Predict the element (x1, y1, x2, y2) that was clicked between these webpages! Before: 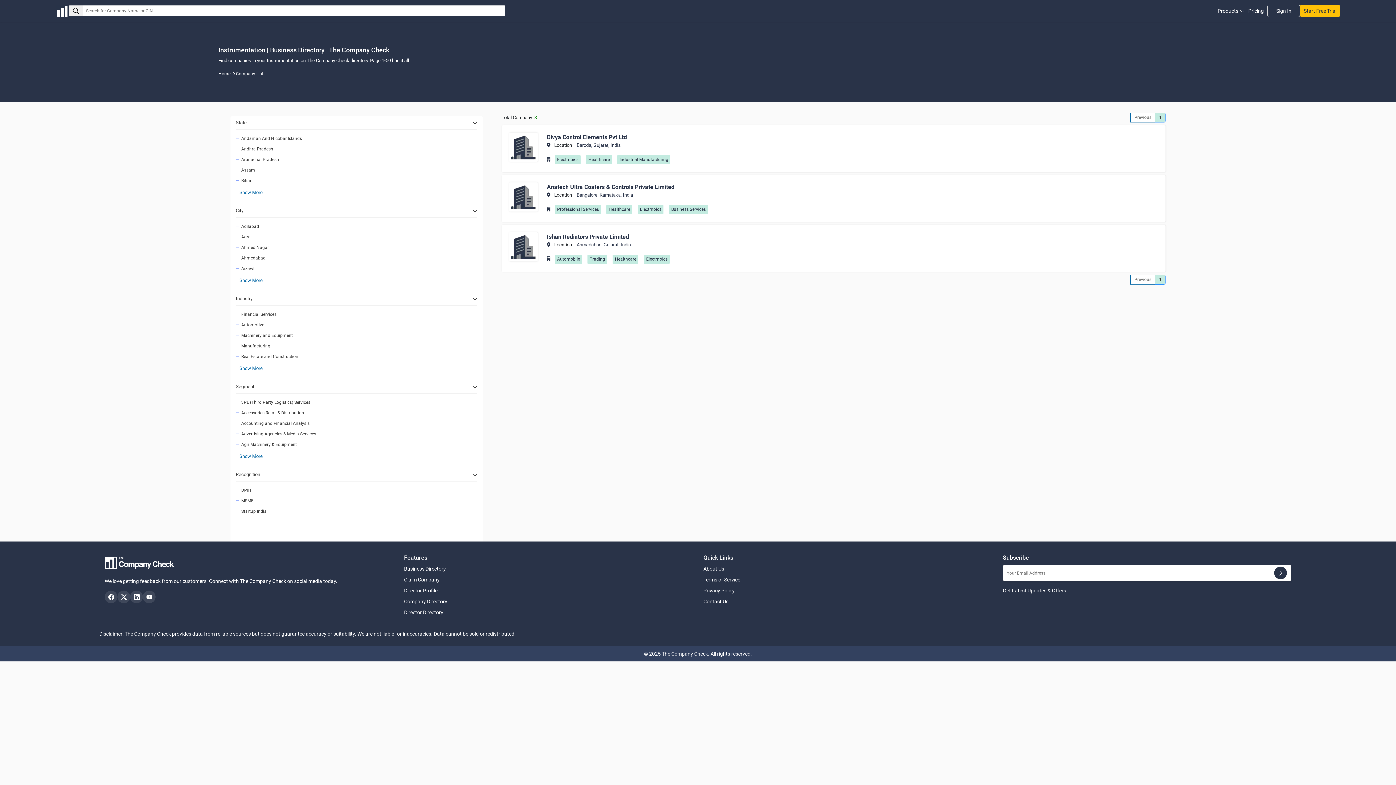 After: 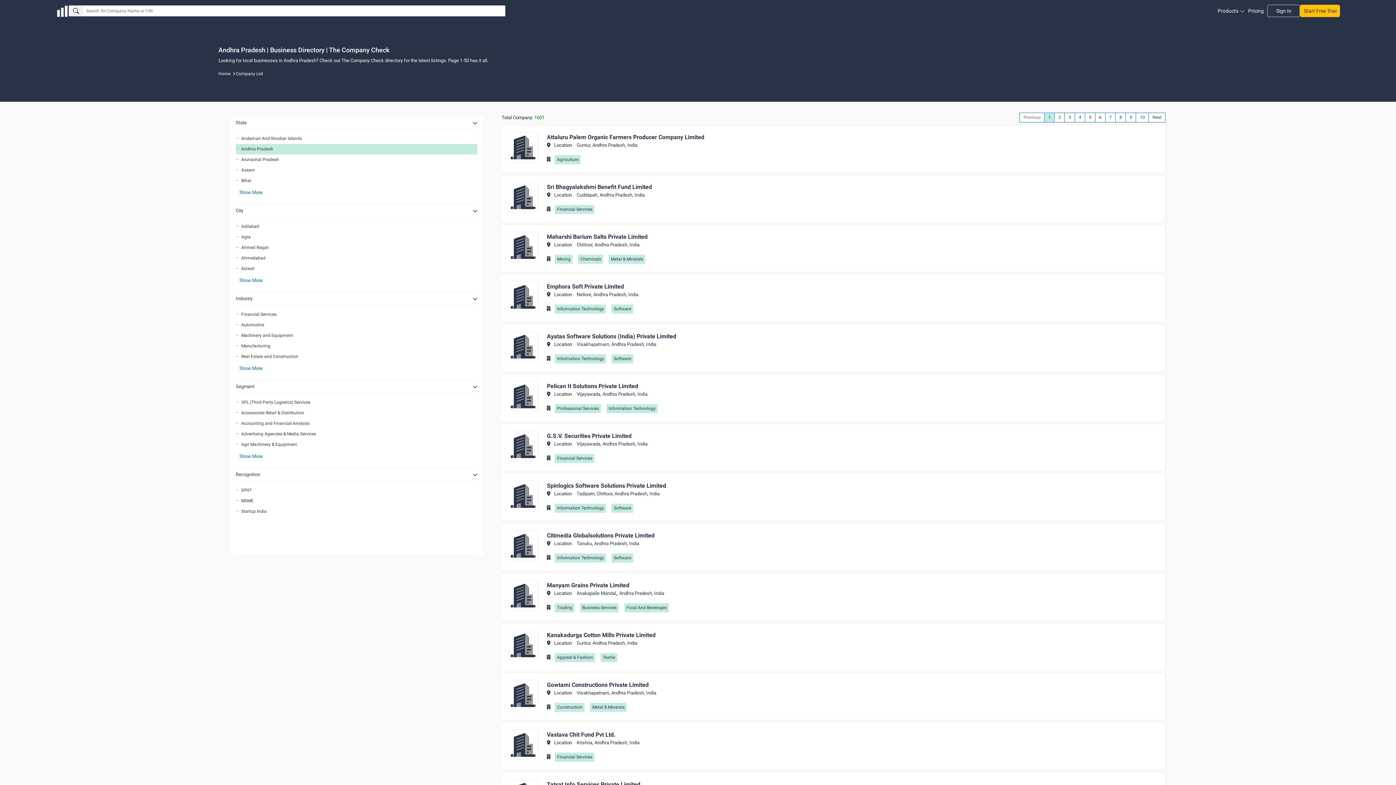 Action: bbox: (235, 144, 477, 154) label: Andhra Pradesh